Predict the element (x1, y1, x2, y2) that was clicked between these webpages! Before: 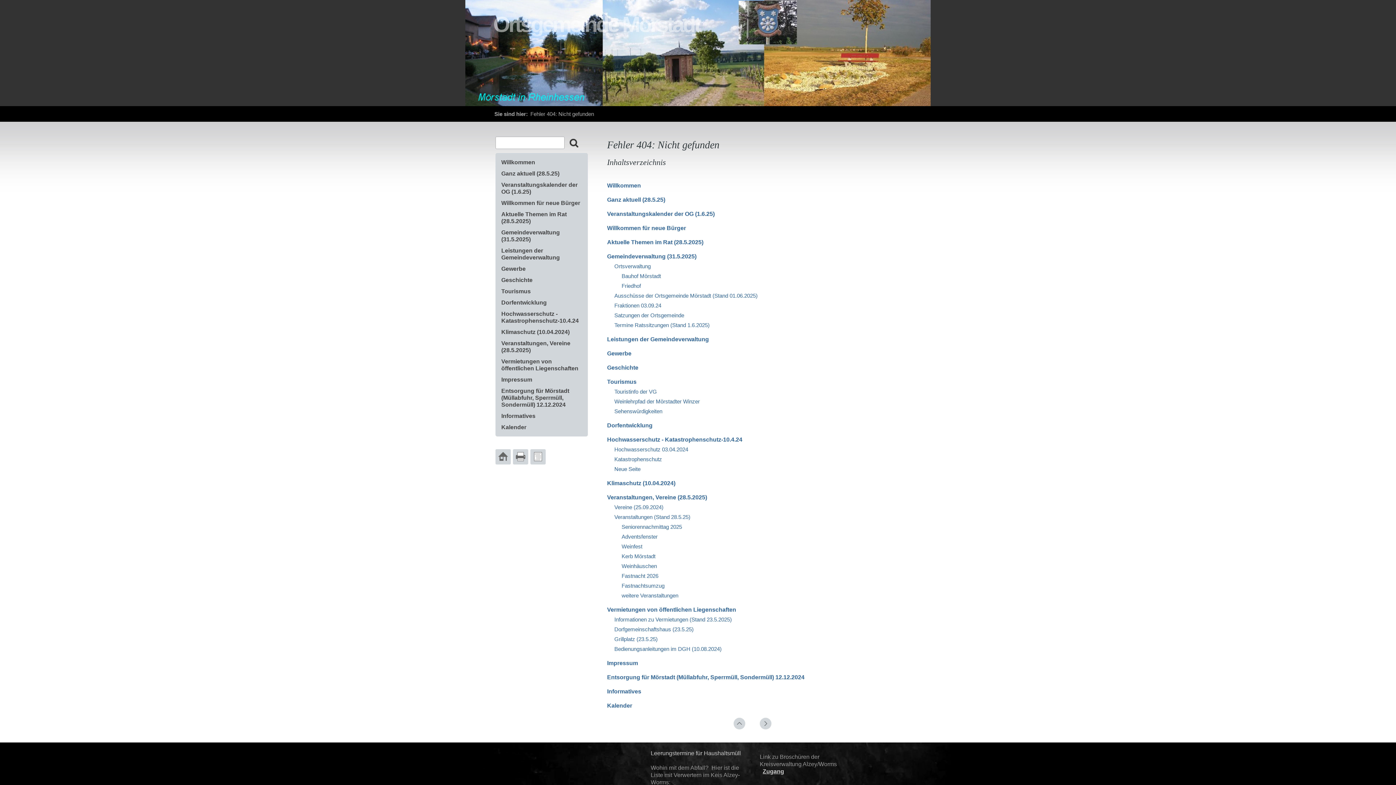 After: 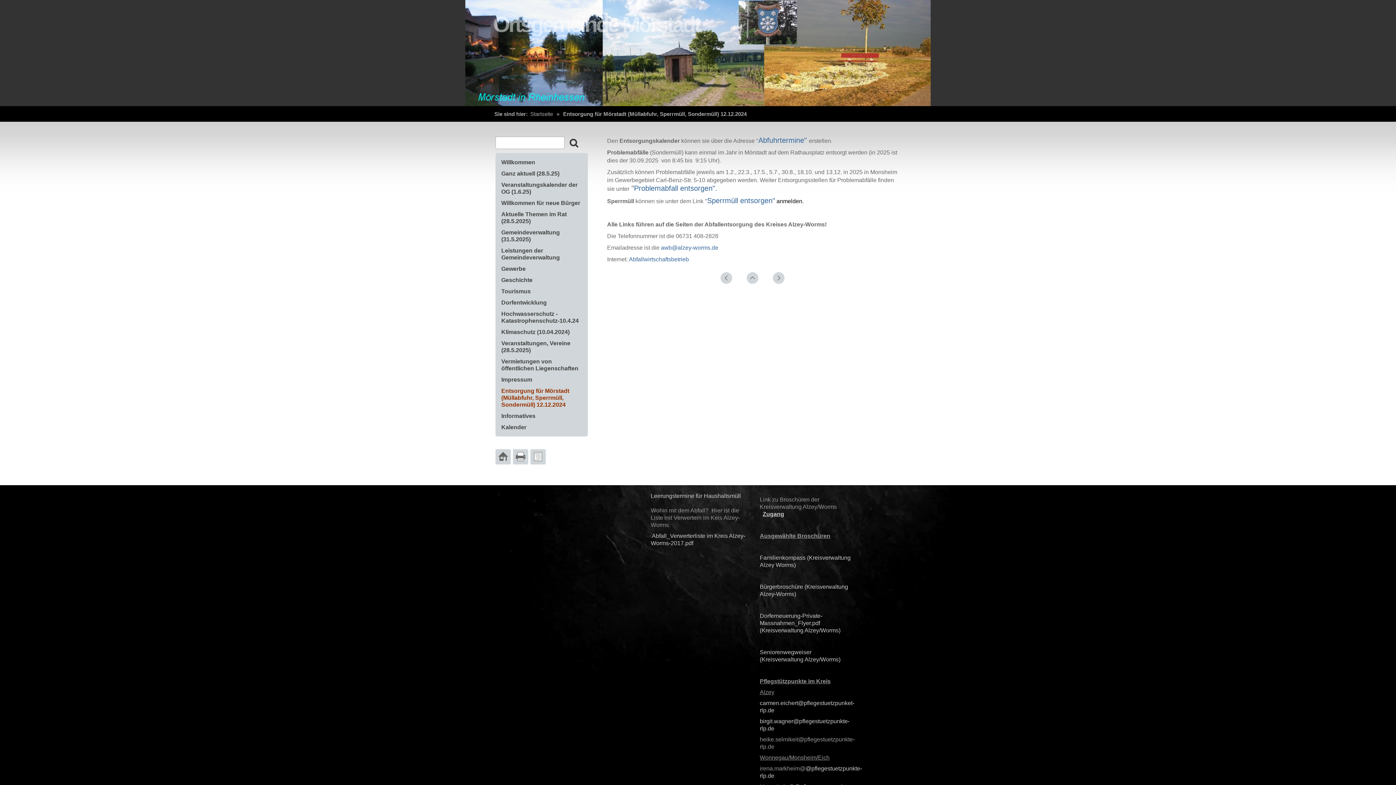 Action: bbox: (607, 674, 804, 680) label: Entsorgung für Mörstadt (Müllabfuhr, Sperrmüll, Sondermüll) 12.12.2024